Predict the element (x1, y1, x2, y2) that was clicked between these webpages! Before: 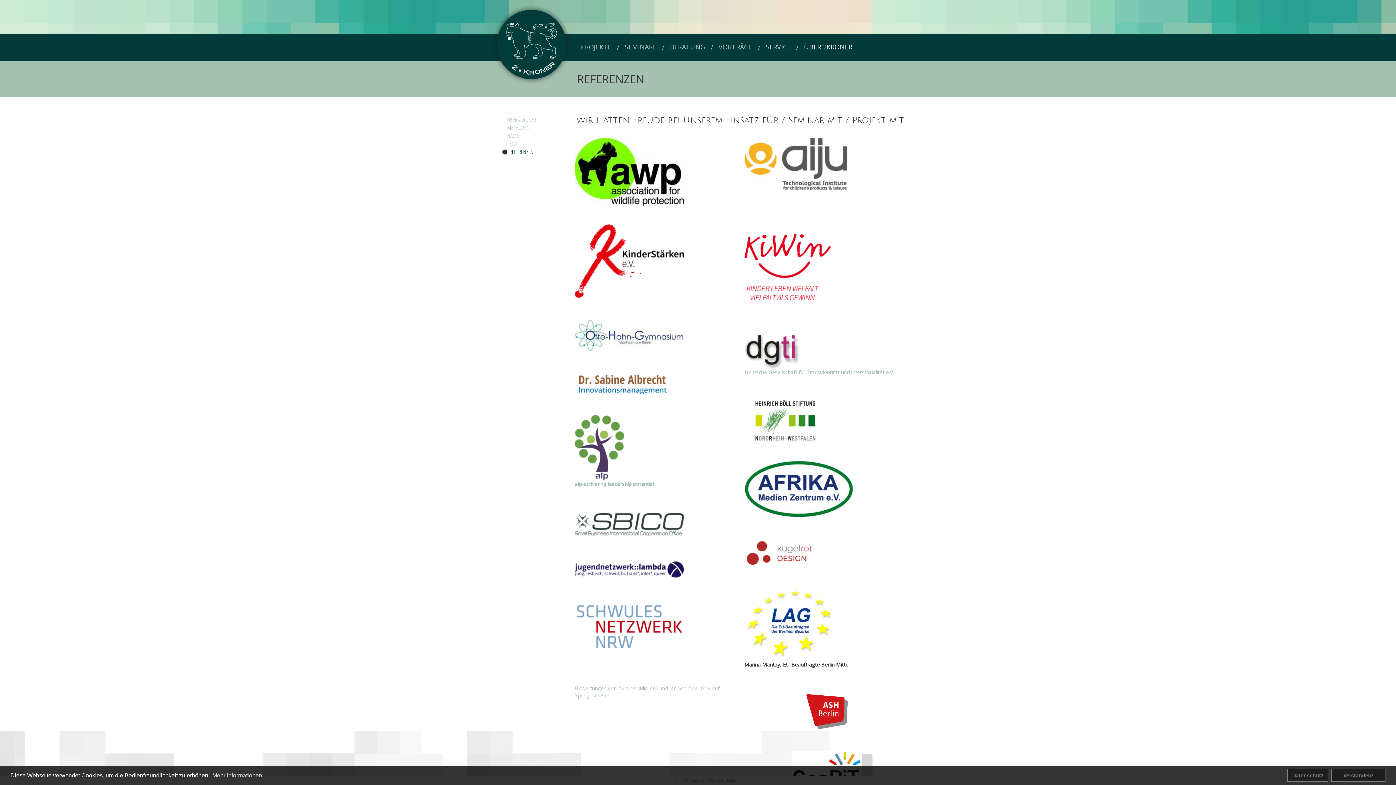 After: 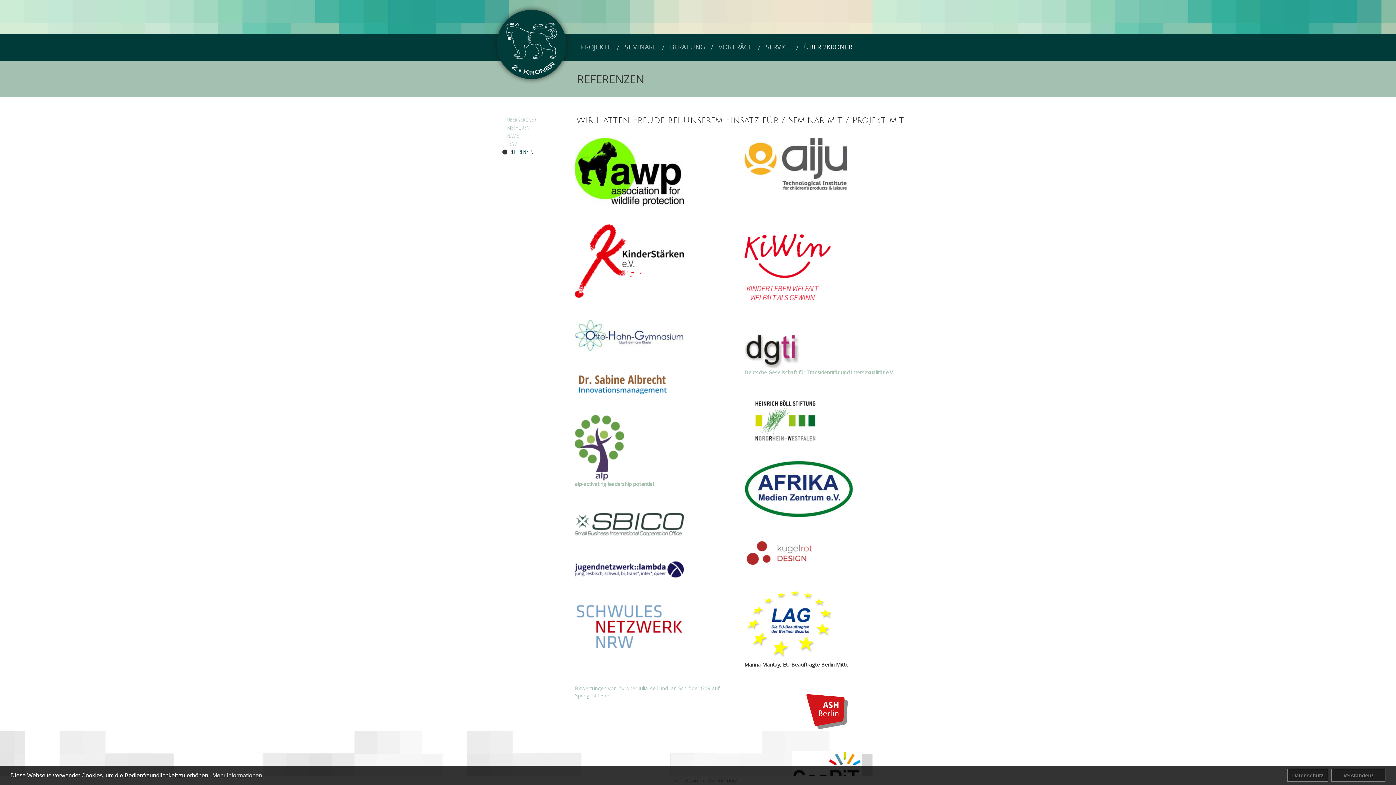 Action: bbox: (744, 485, 853, 492)